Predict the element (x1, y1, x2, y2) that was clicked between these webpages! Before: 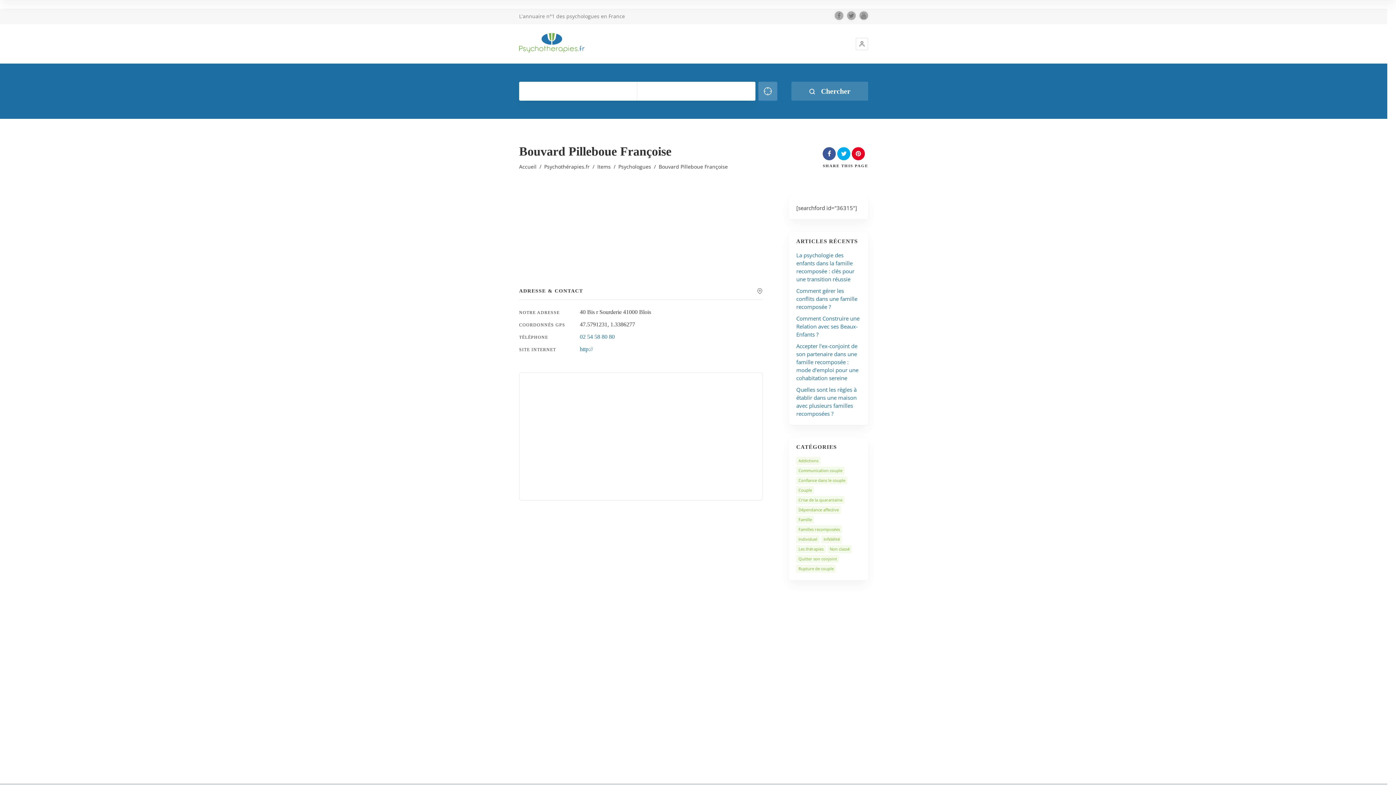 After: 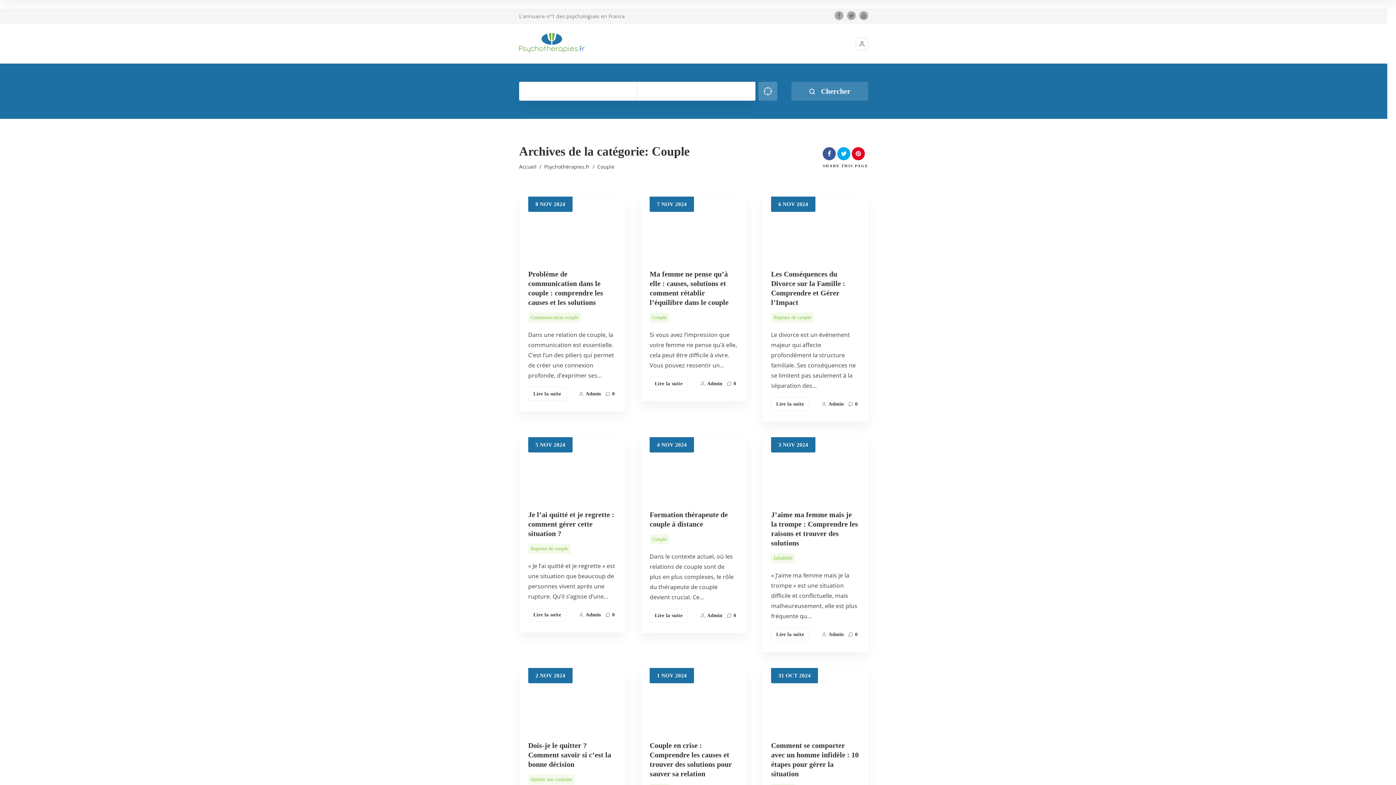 Action: label: Couple bbox: (796, 486, 814, 494)